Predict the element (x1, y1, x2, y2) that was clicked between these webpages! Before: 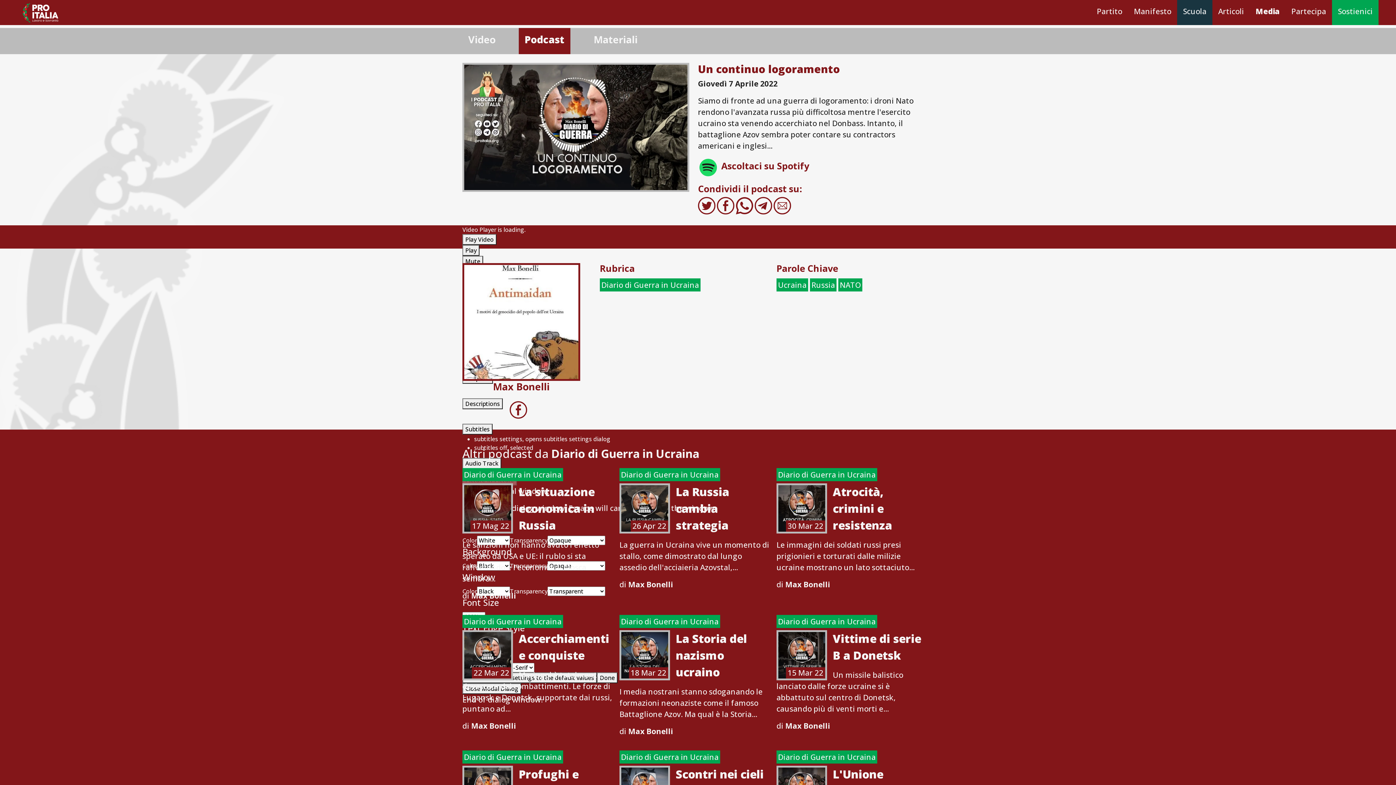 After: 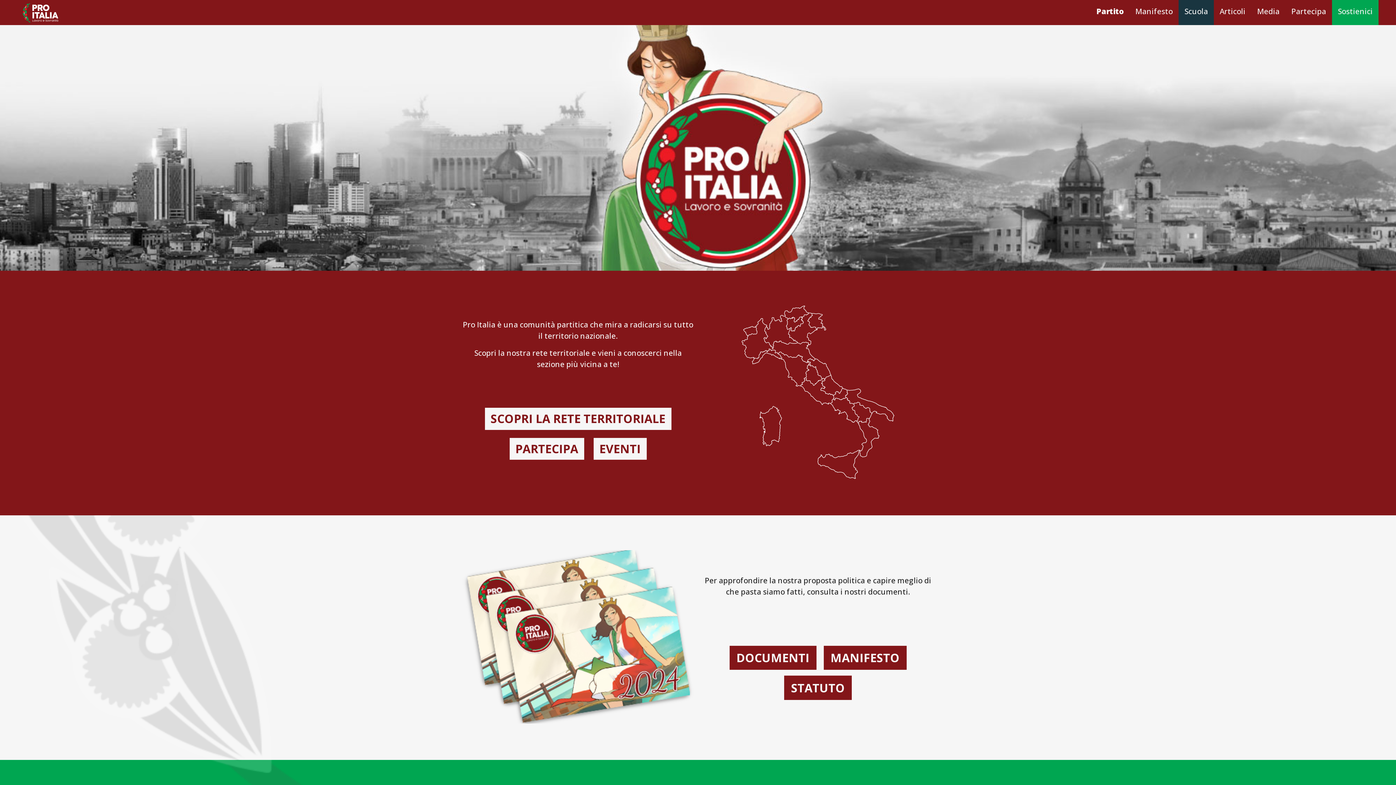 Action: label: Partito bbox: (1091, 0, 1128, 25)